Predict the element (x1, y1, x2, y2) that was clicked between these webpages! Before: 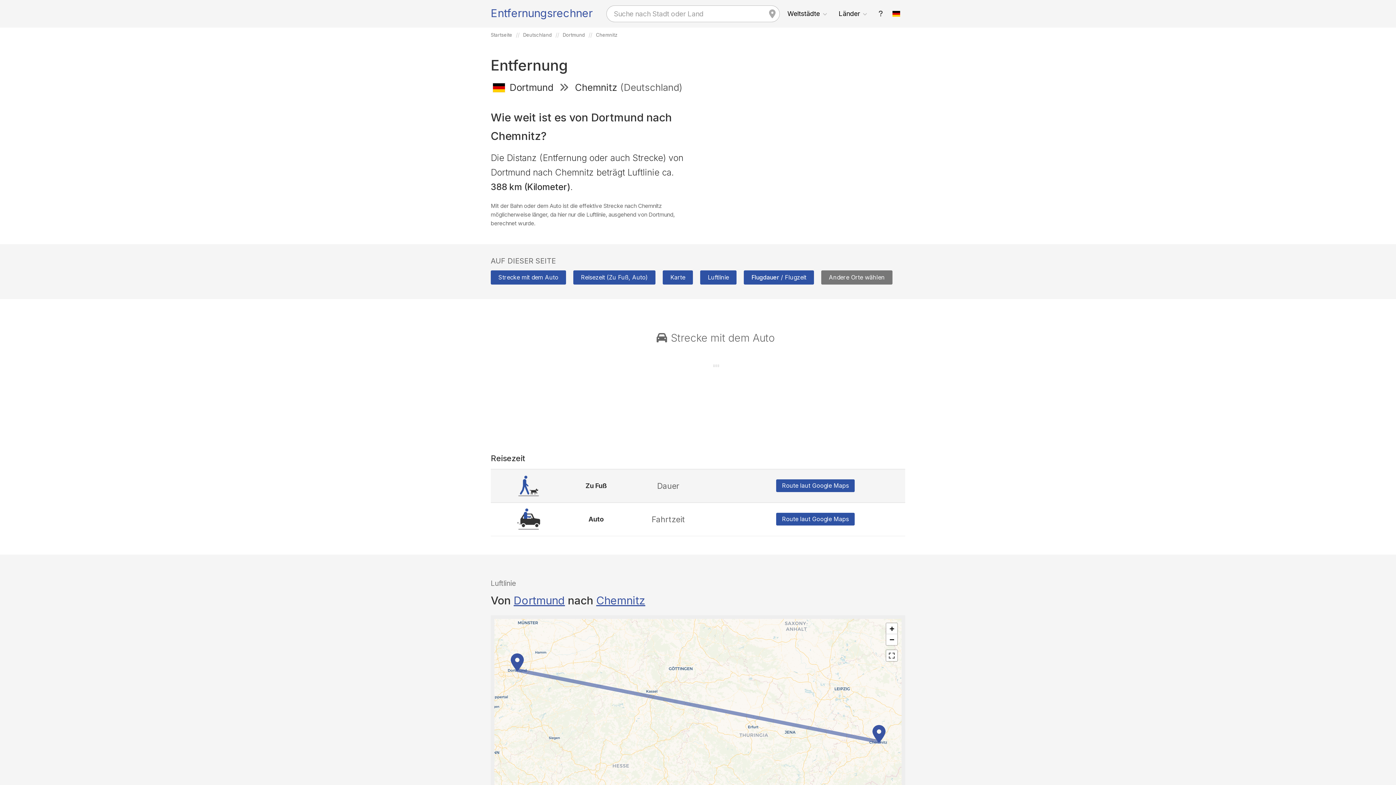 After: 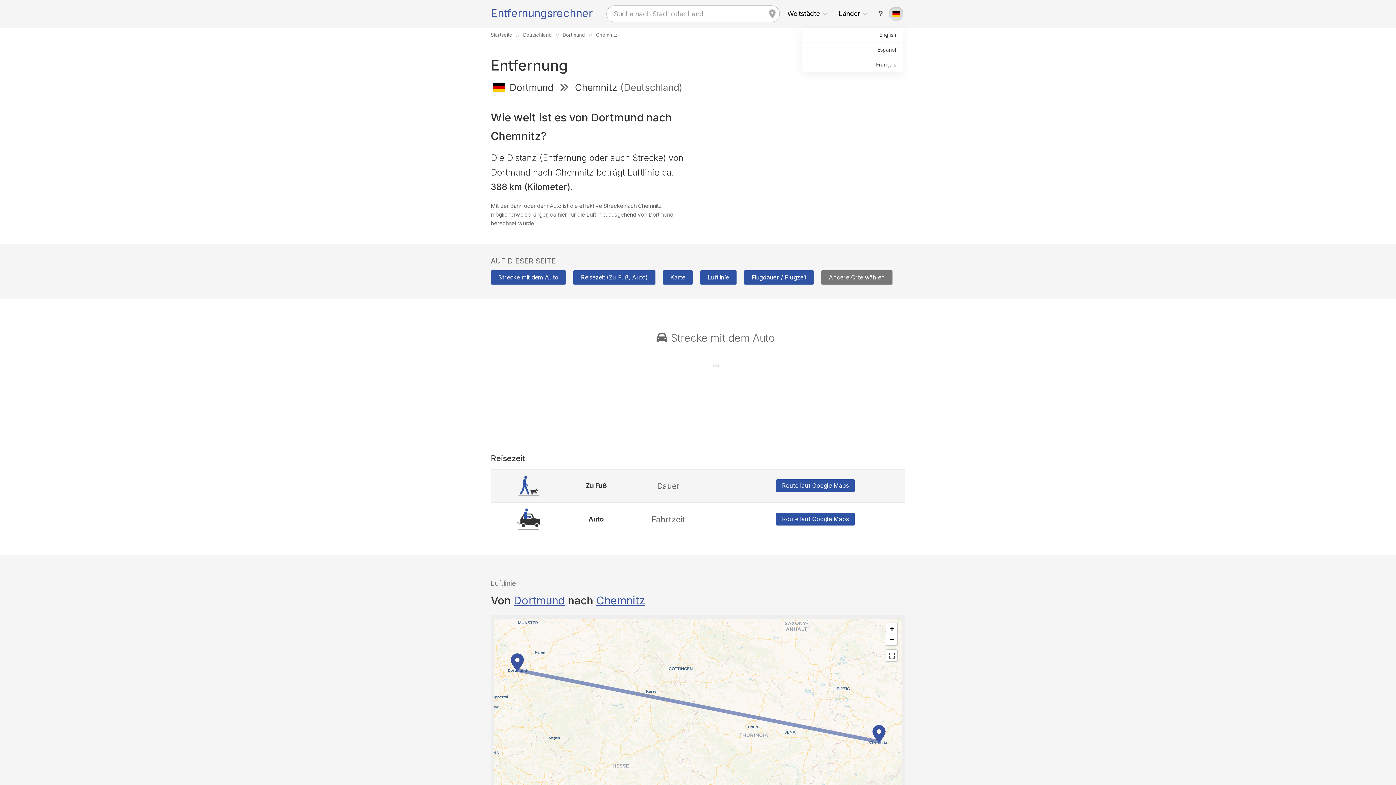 Action: bbox: (889, 6, 903, 21)